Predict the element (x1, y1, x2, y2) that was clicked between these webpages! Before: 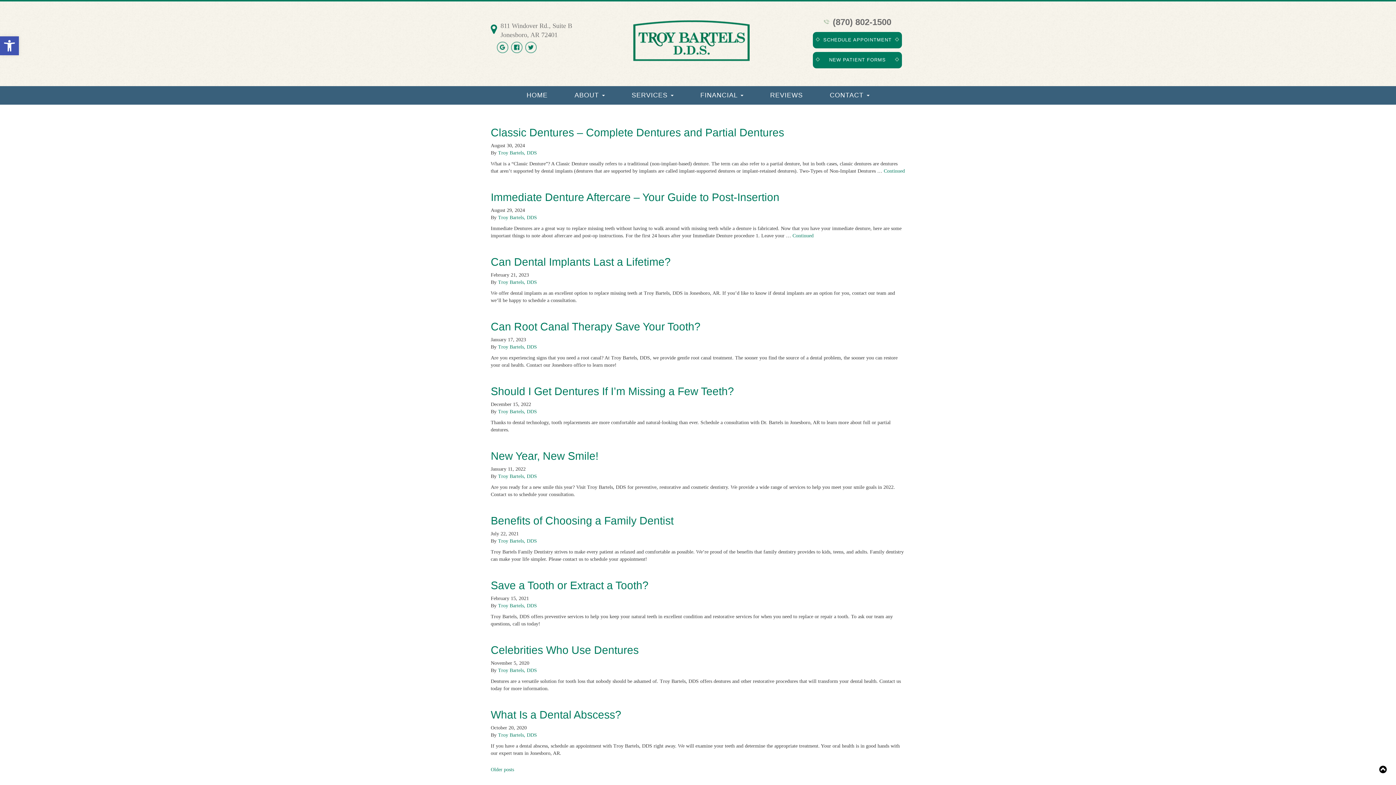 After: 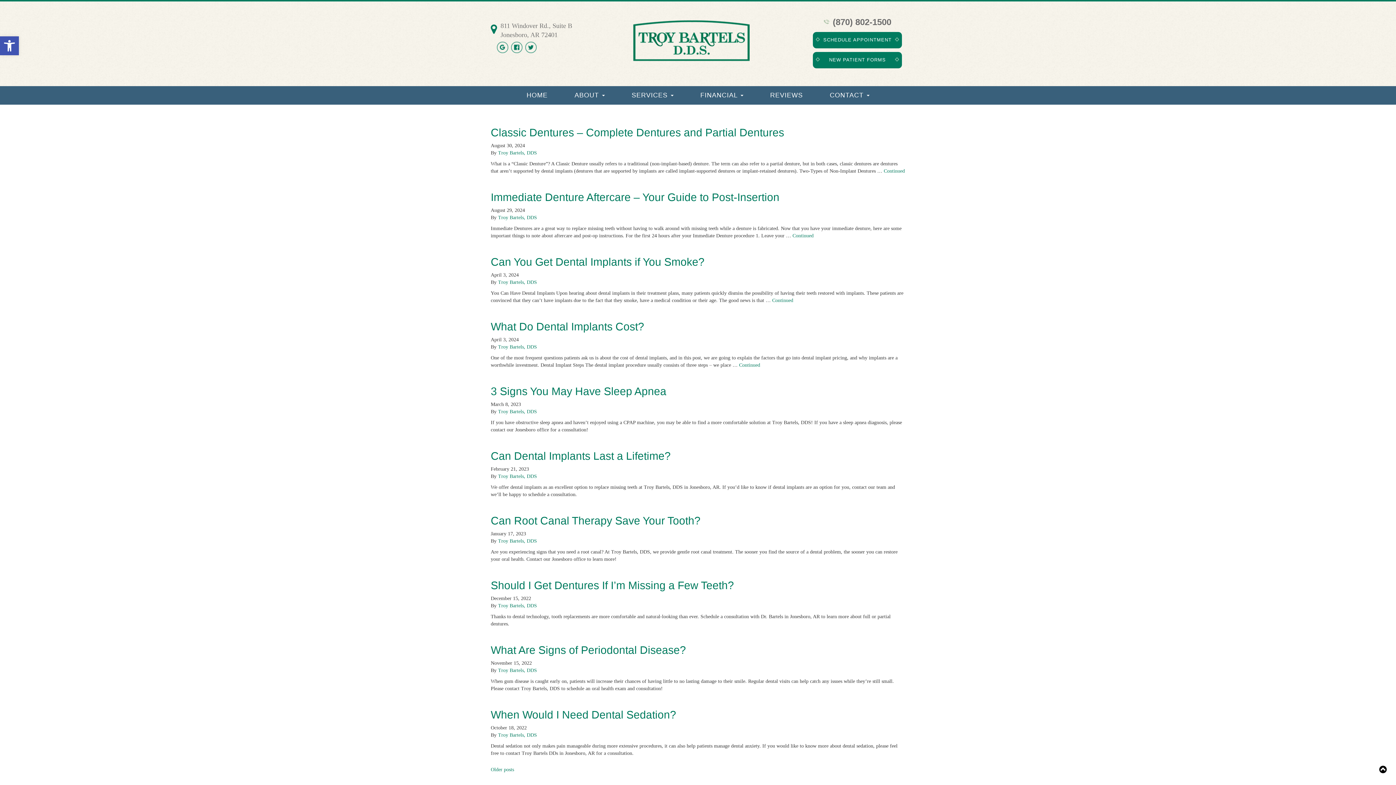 Action: label: Troy Bartels, DDS bbox: (498, 473, 537, 479)